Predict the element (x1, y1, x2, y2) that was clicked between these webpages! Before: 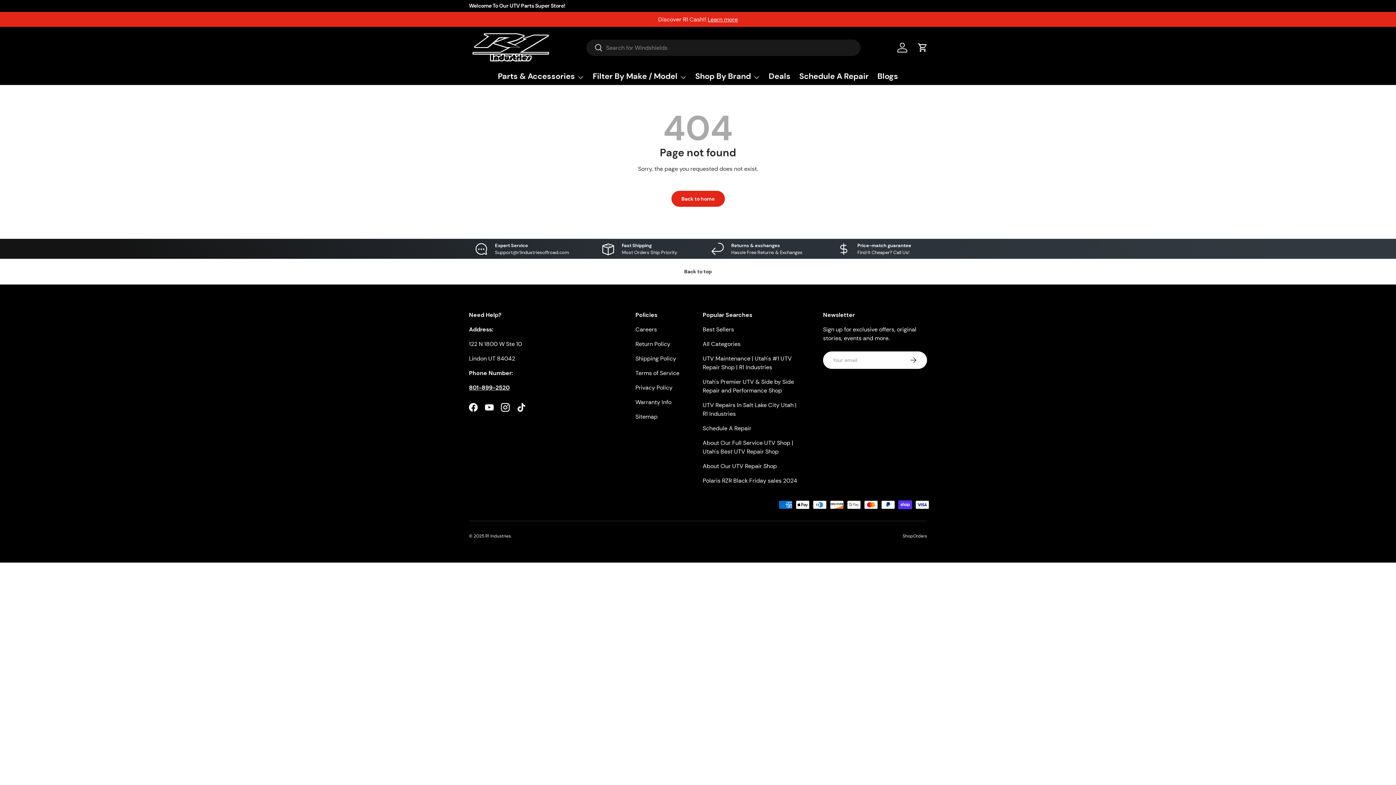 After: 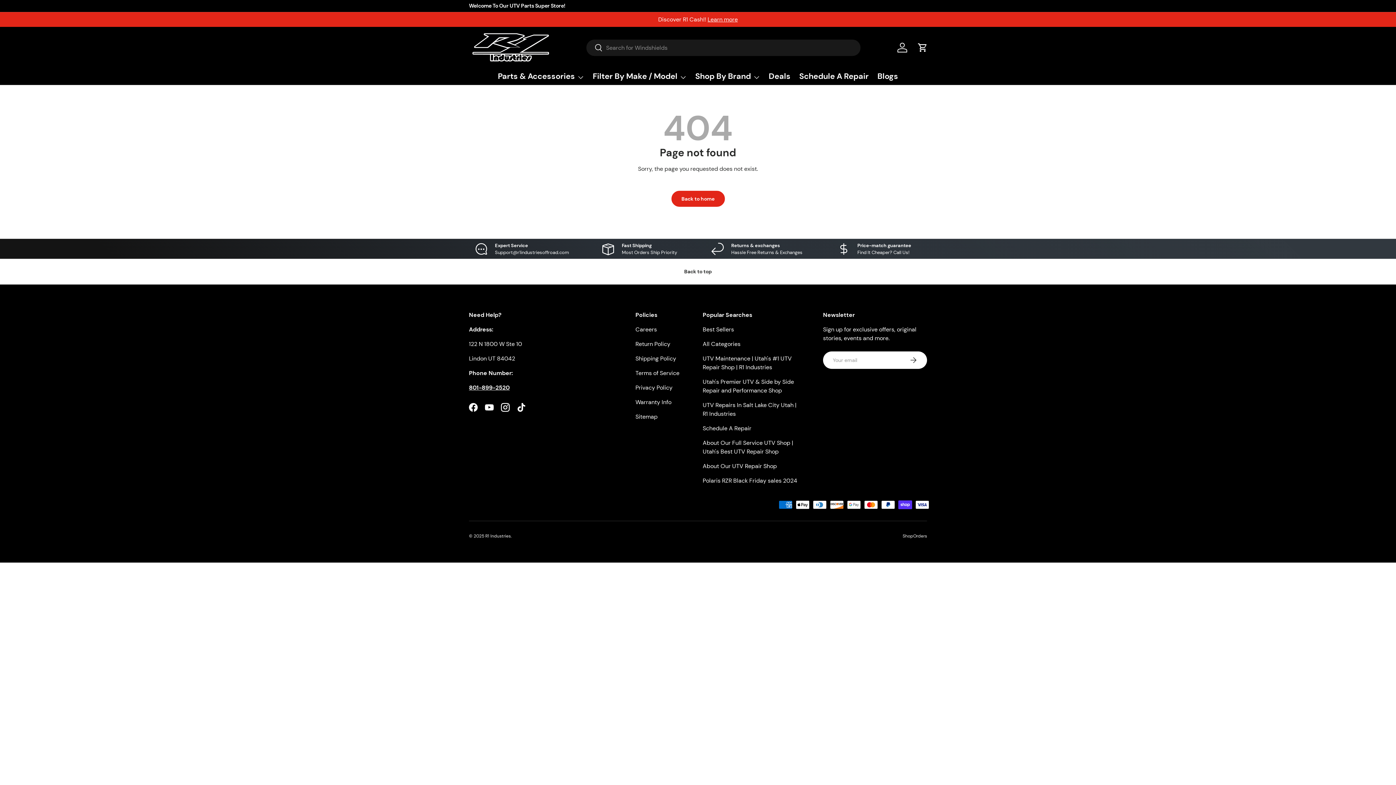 Action: bbox: (0, 259, 1396, 284) label: Back to top